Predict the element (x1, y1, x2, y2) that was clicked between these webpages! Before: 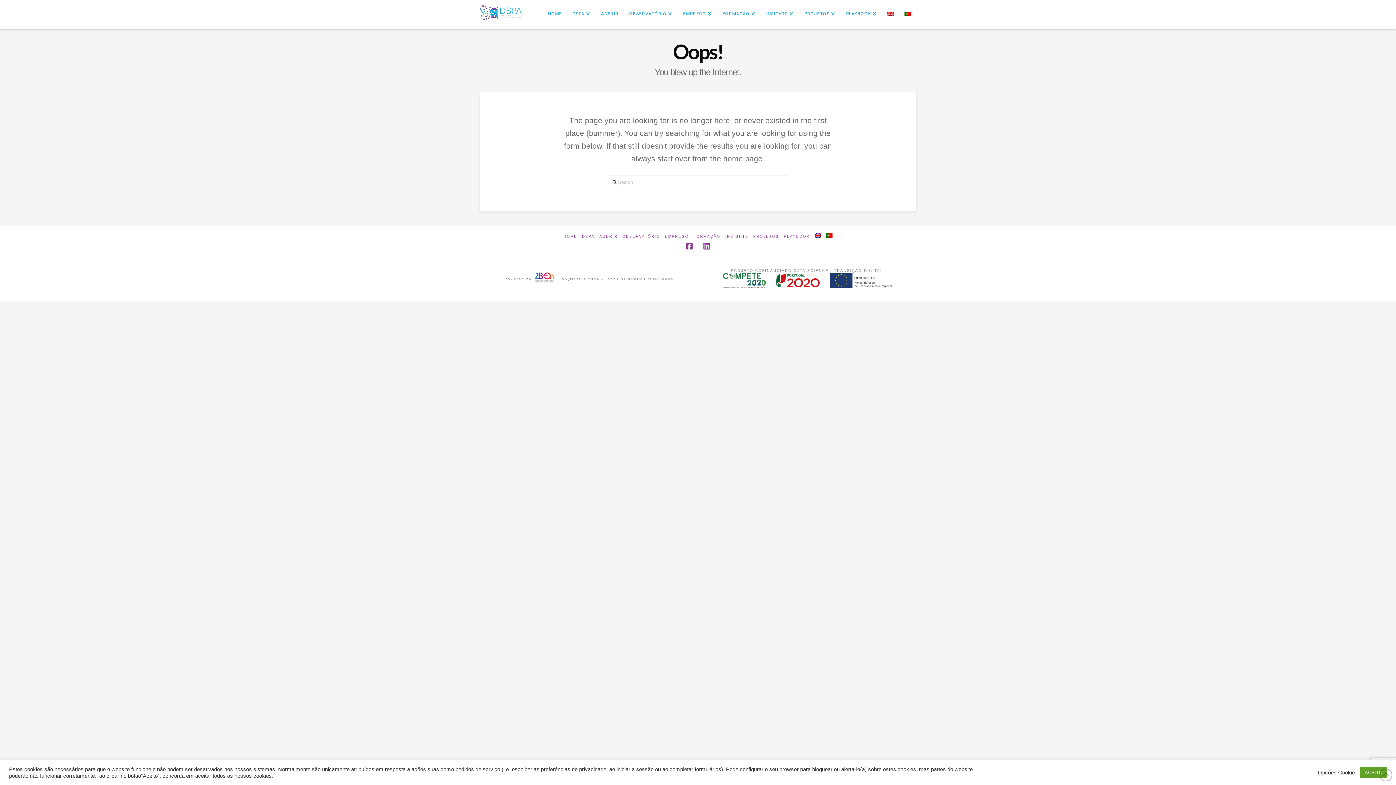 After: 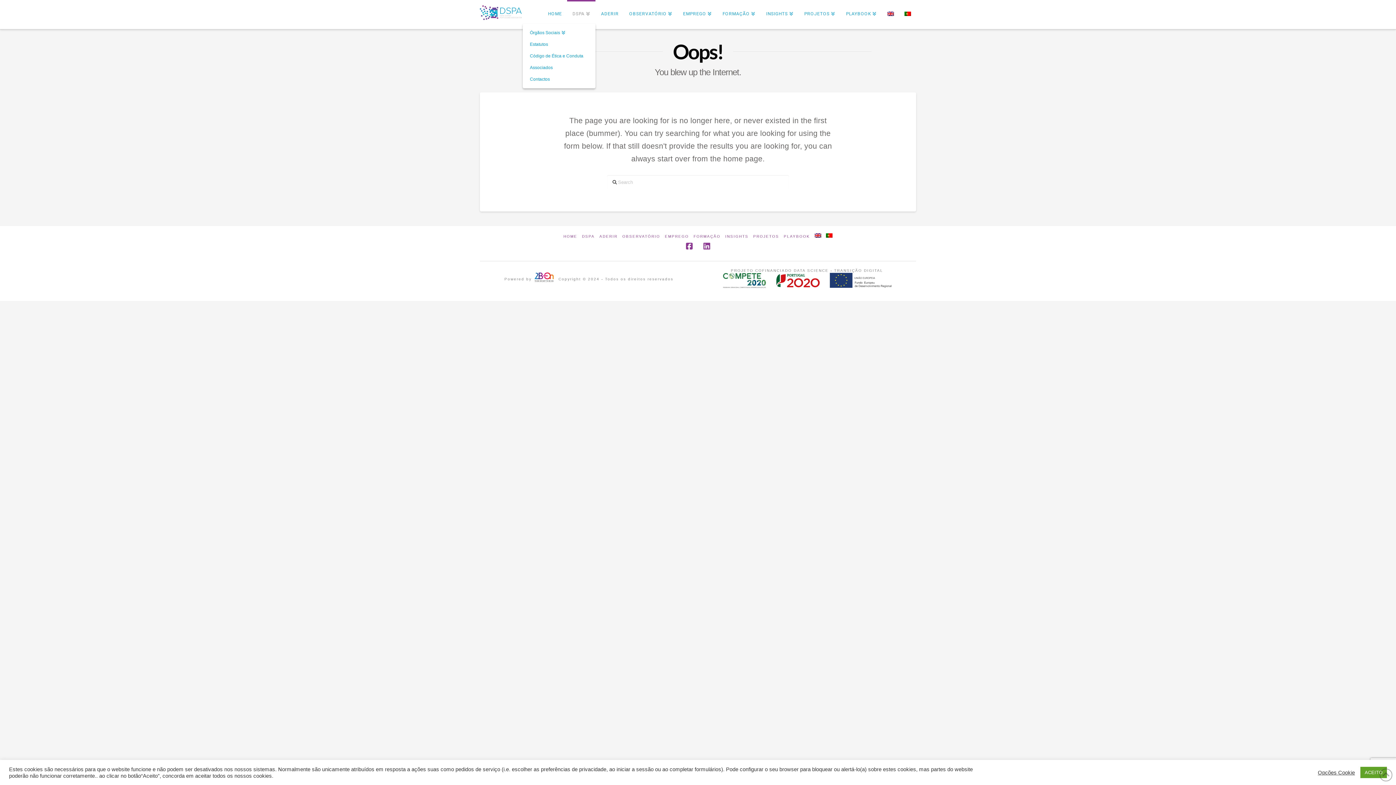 Action: bbox: (567, 0, 595, 29) label: DSPA